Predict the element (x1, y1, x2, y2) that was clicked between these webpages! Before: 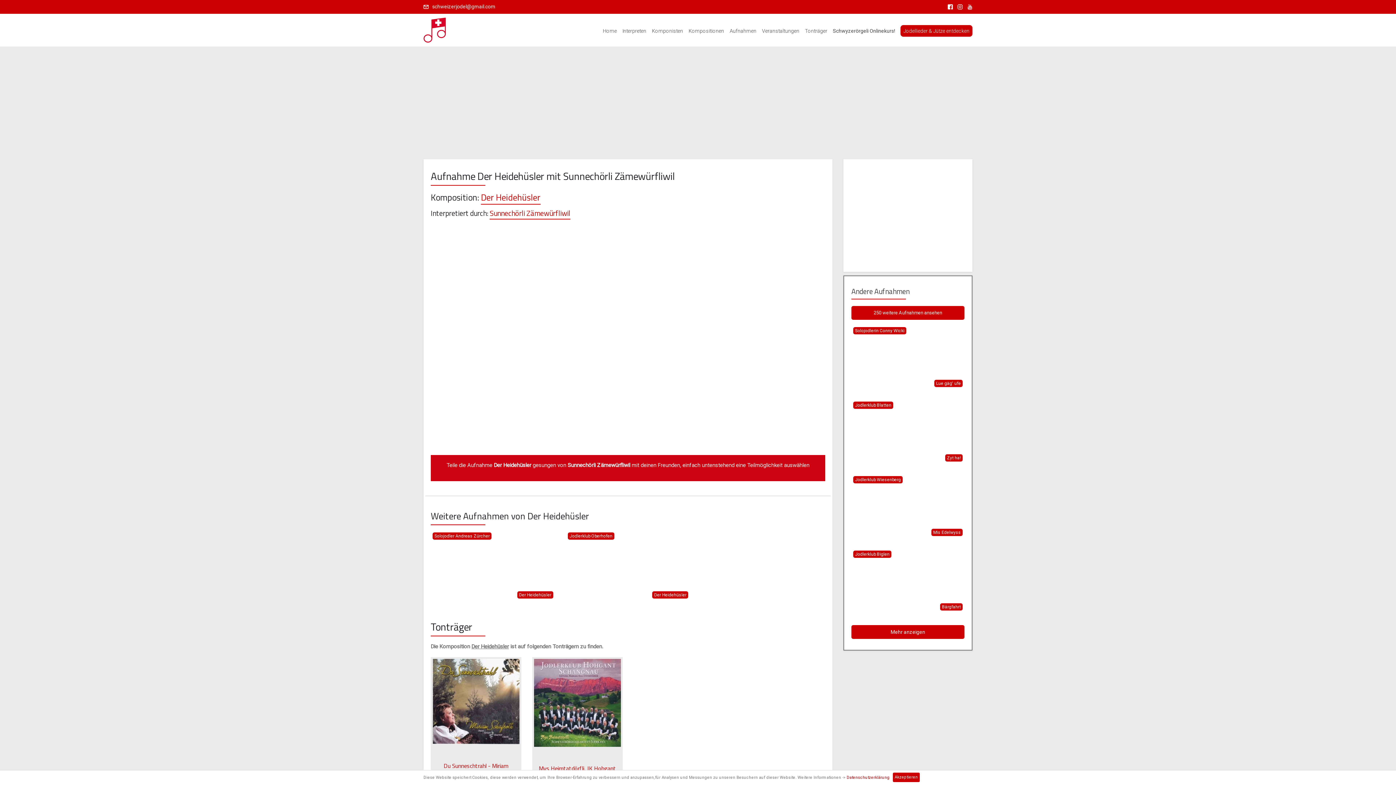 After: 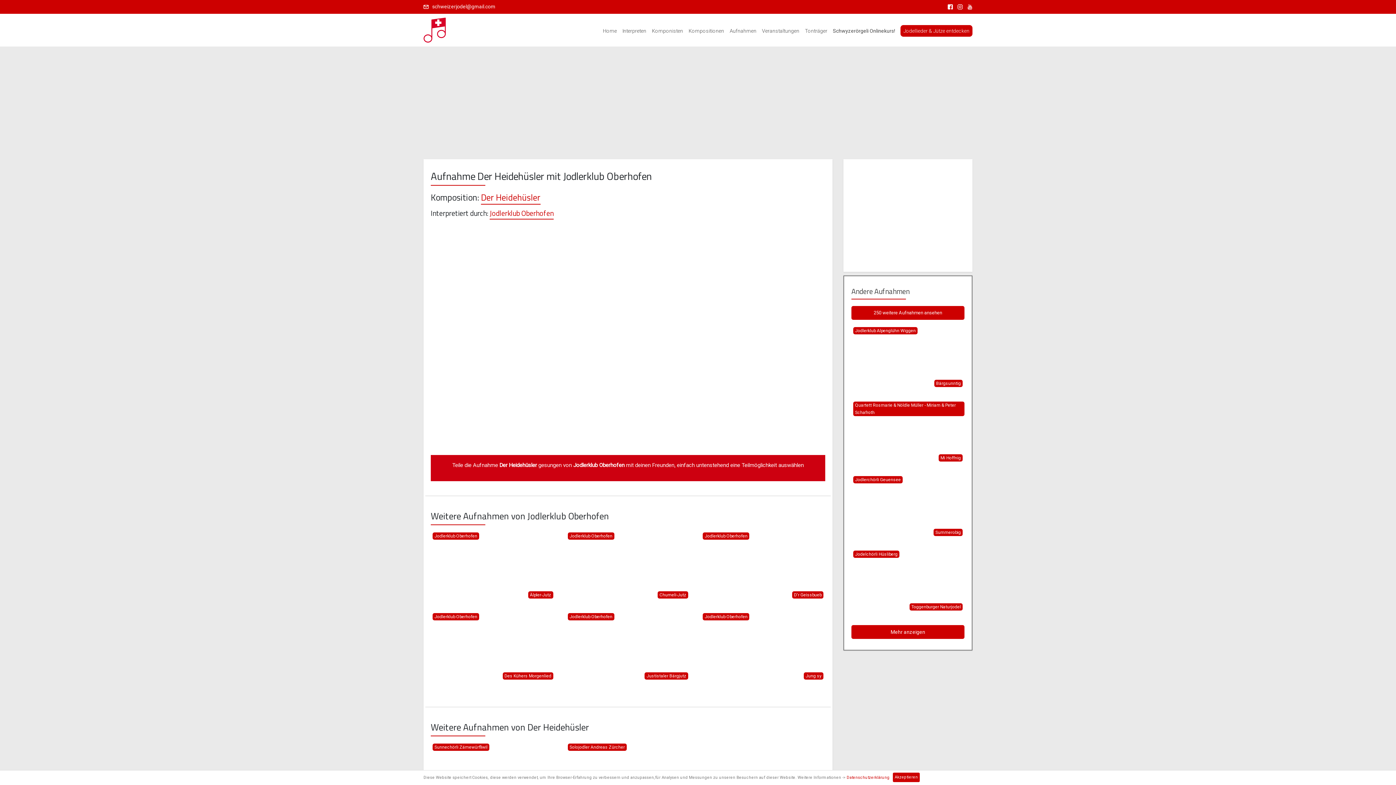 Action: label: Jetzt ansehen »
Jodlerklub Oberhofen
Der Heidehüsler bbox: (566, 531, 690, 600)